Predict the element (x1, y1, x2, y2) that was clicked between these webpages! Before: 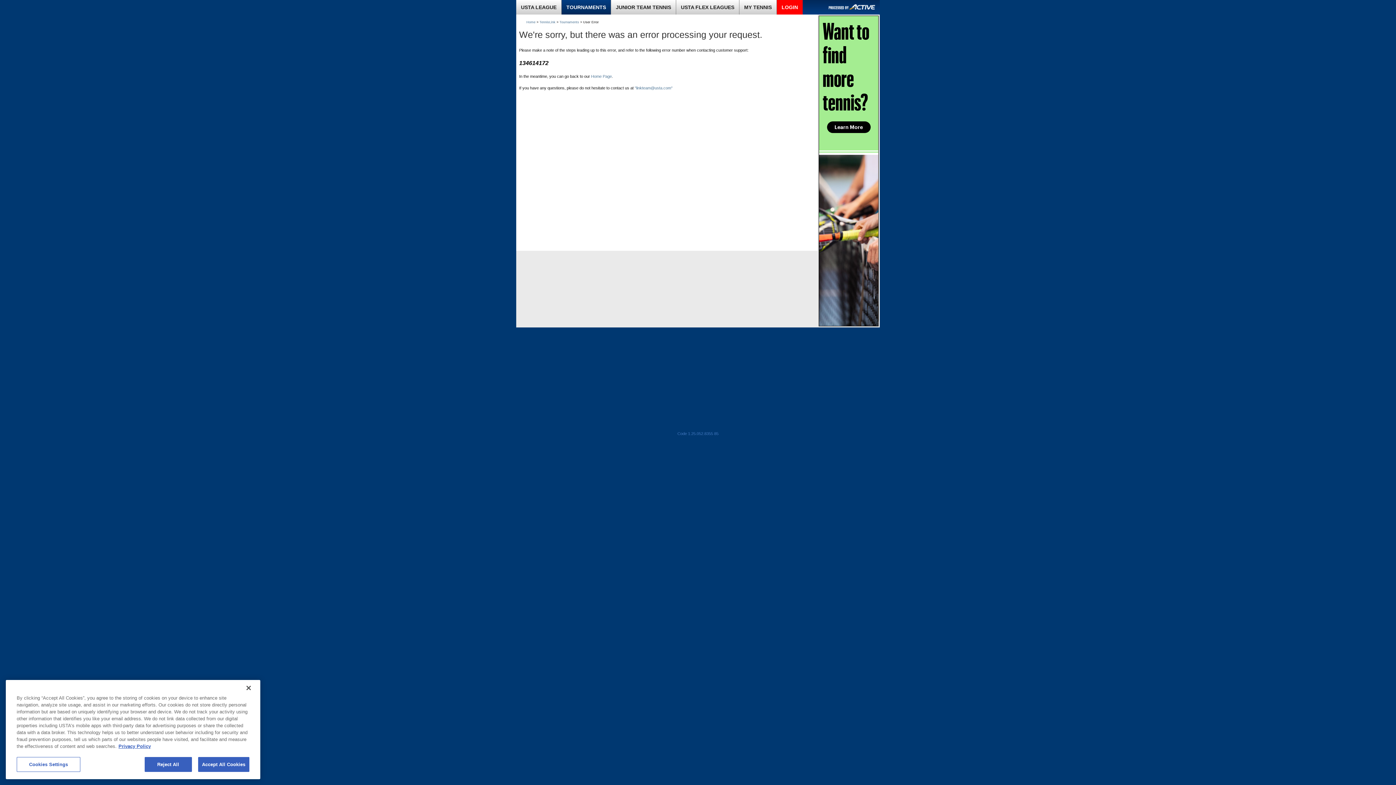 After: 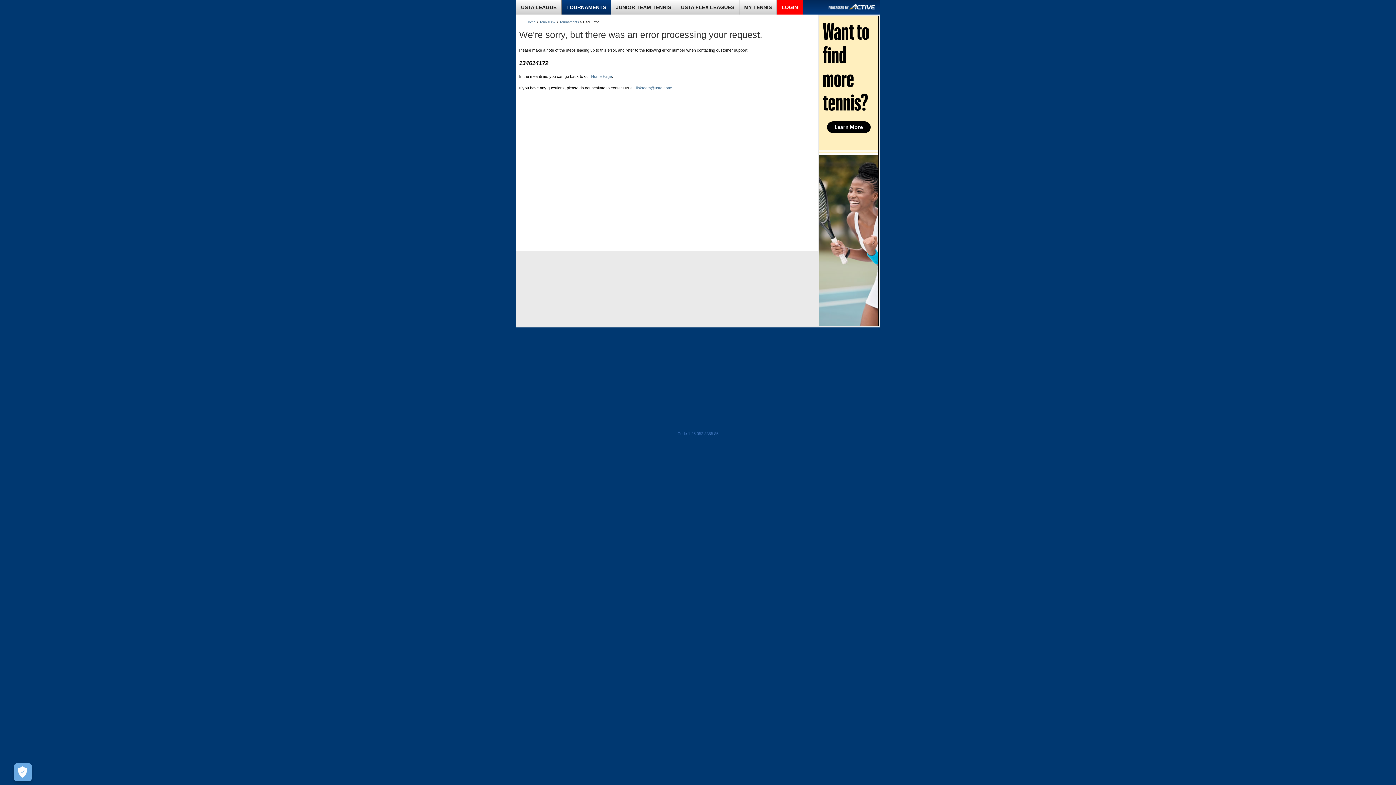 Action: label: Accept All Cookies bbox: (198, 757, 249, 772)